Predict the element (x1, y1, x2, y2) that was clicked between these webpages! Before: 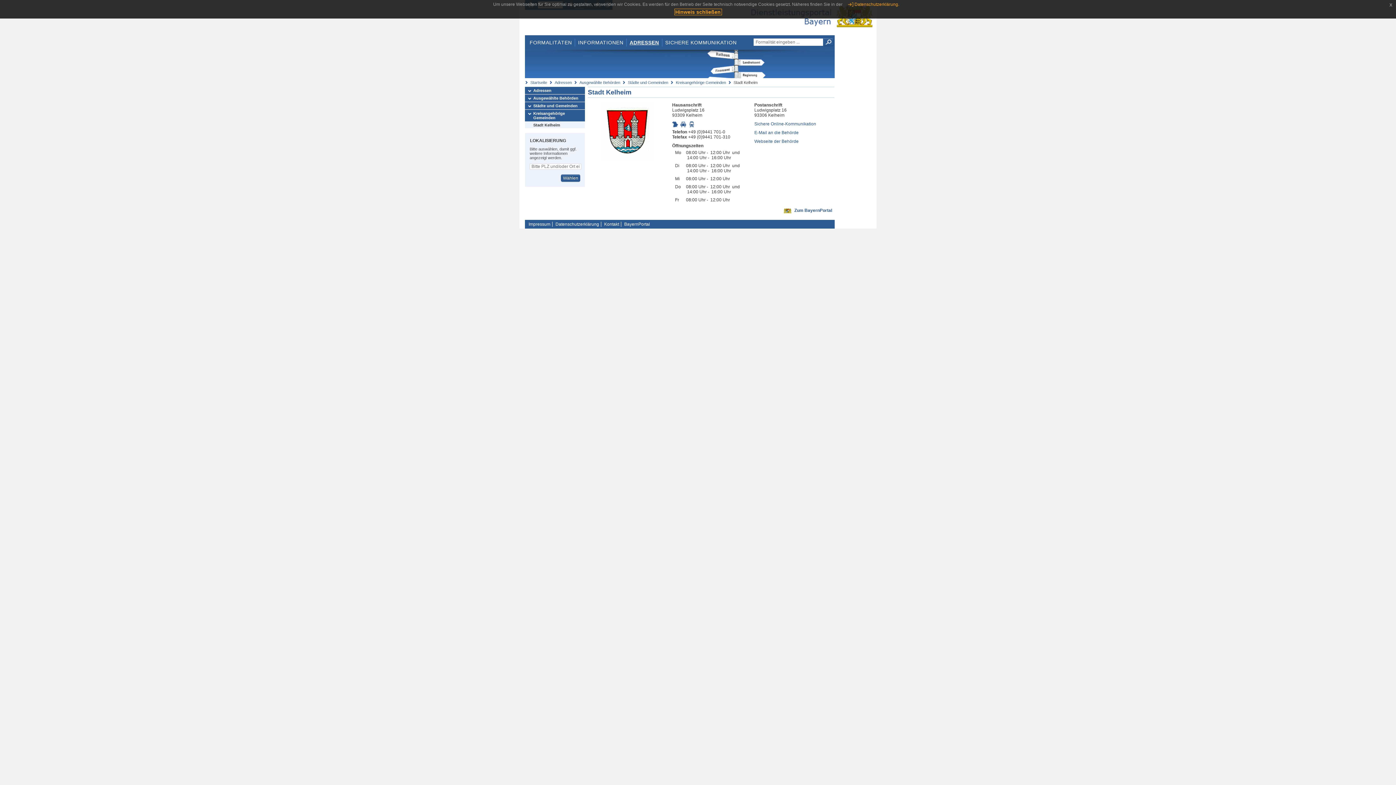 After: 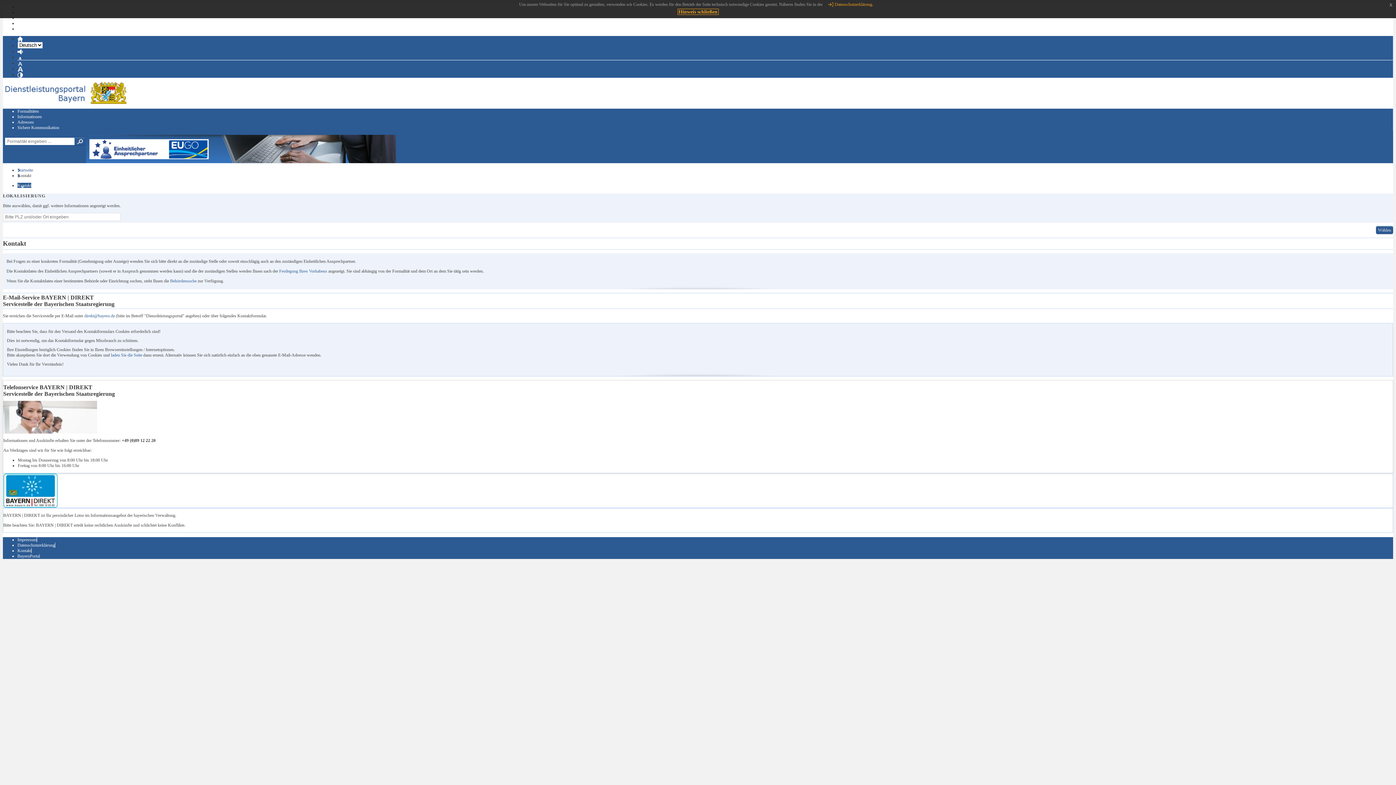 Action: bbox: (602, 221, 621, 226) label: Kontakt